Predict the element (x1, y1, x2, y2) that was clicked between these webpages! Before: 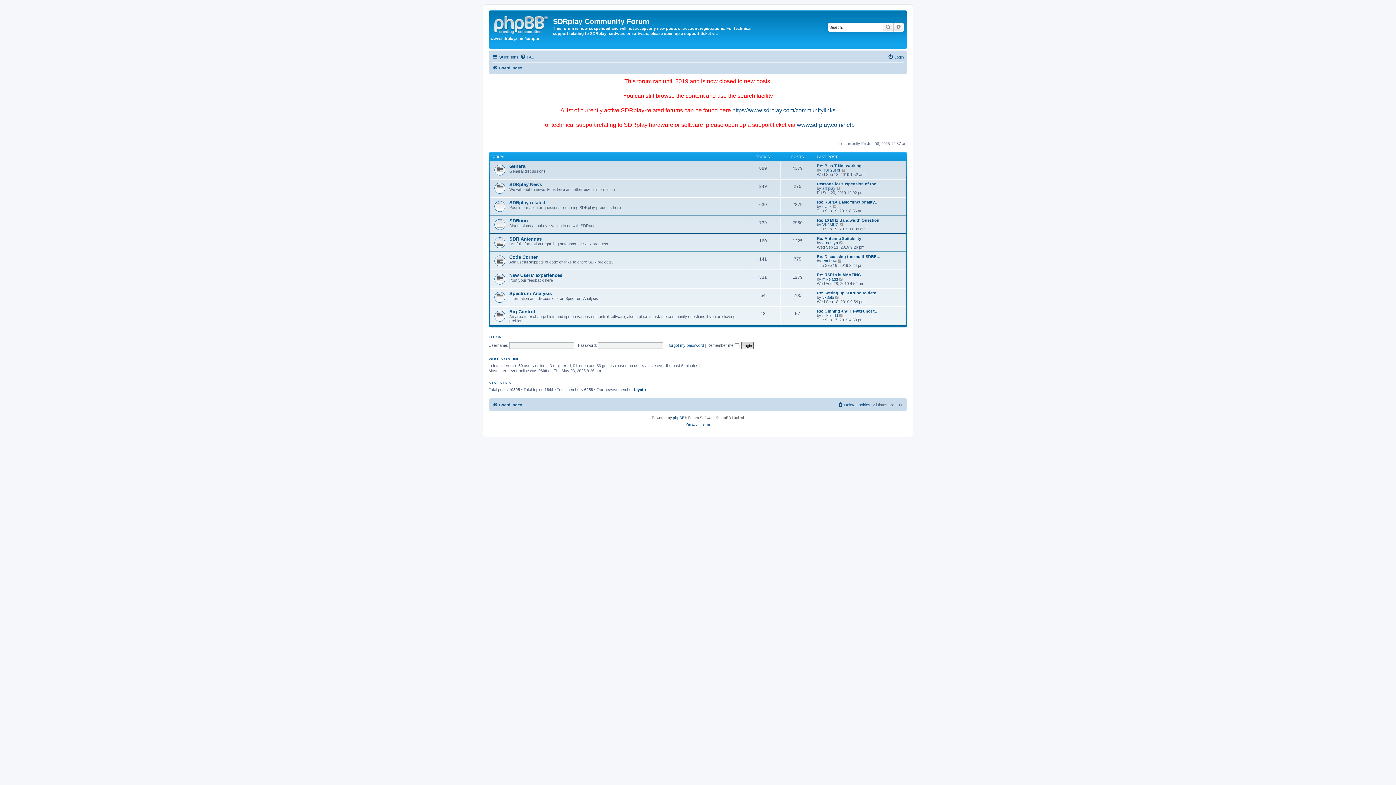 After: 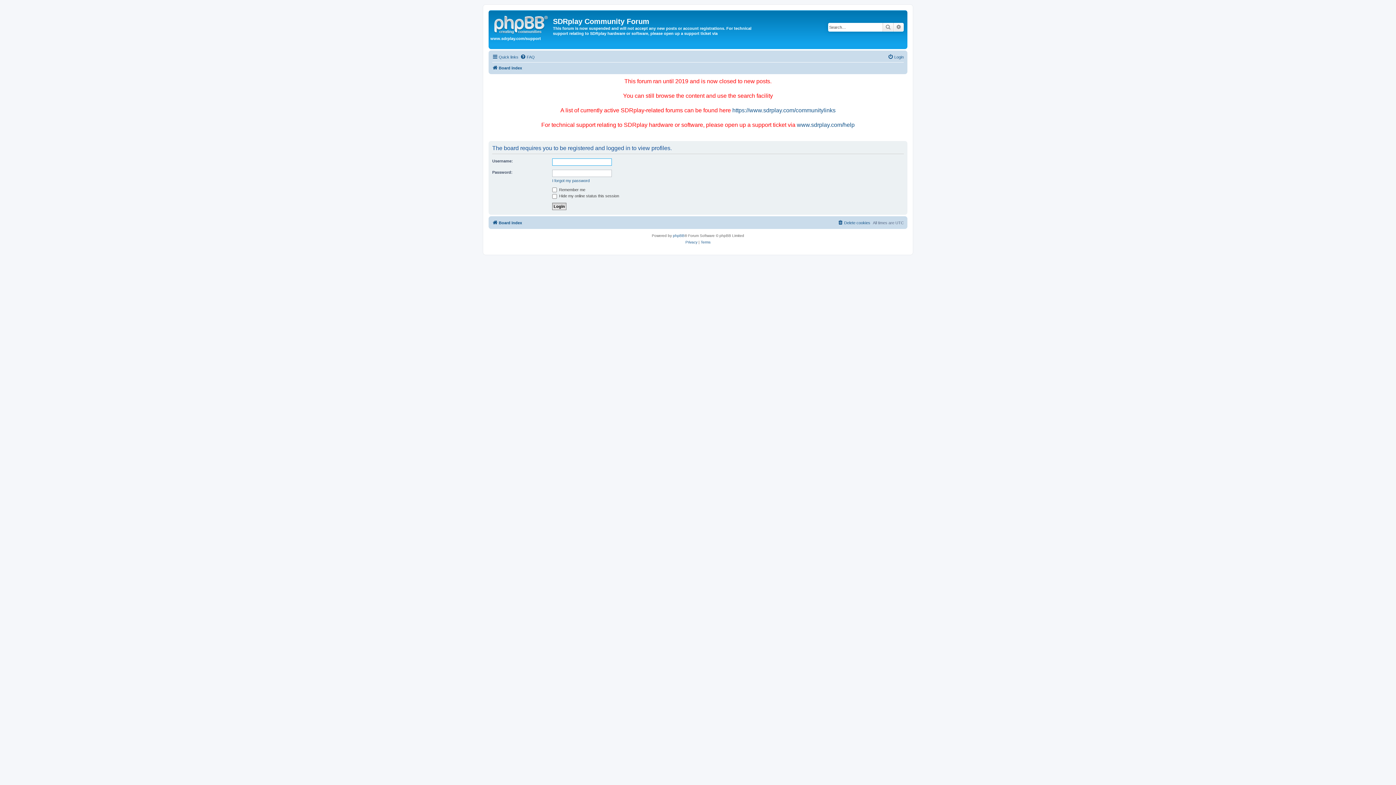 Action: label: biyato bbox: (634, 387, 646, 392)